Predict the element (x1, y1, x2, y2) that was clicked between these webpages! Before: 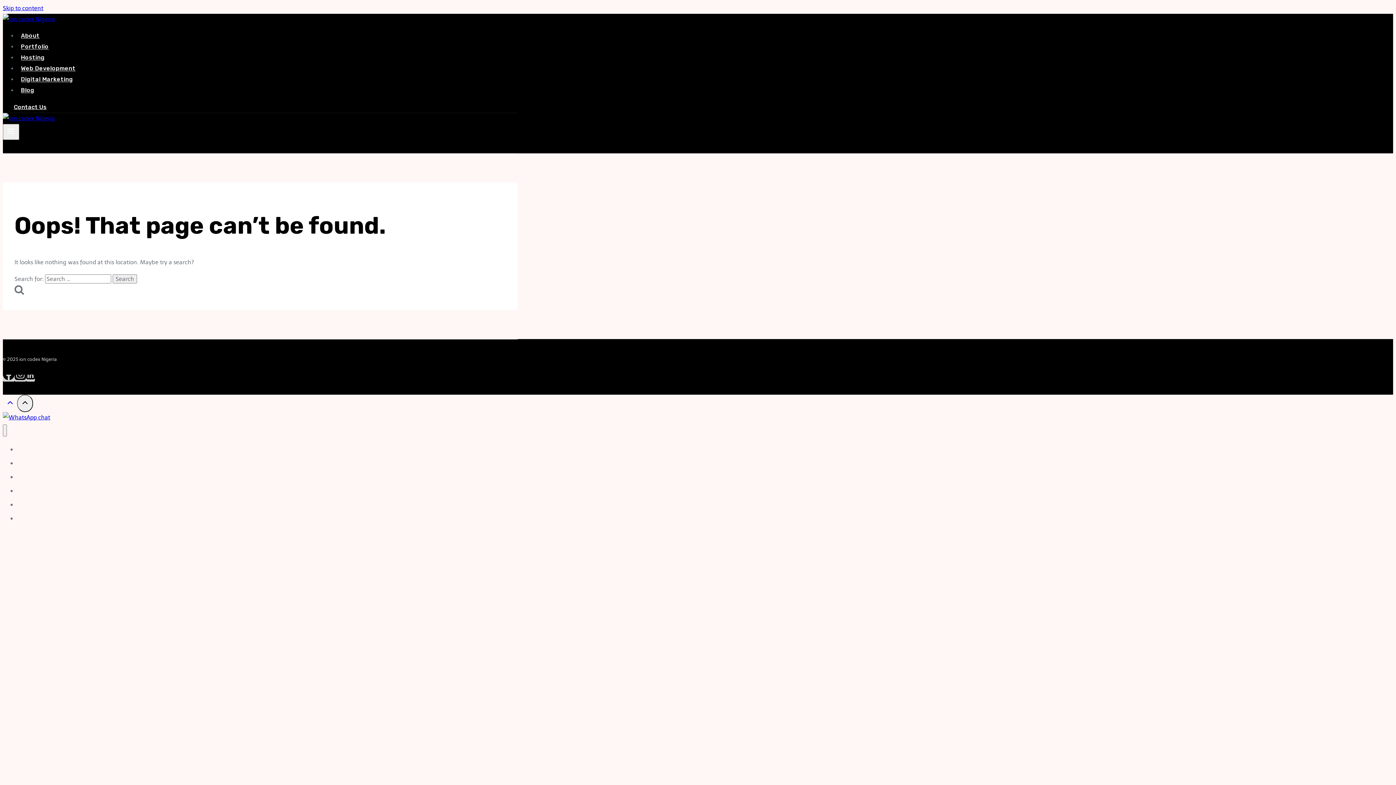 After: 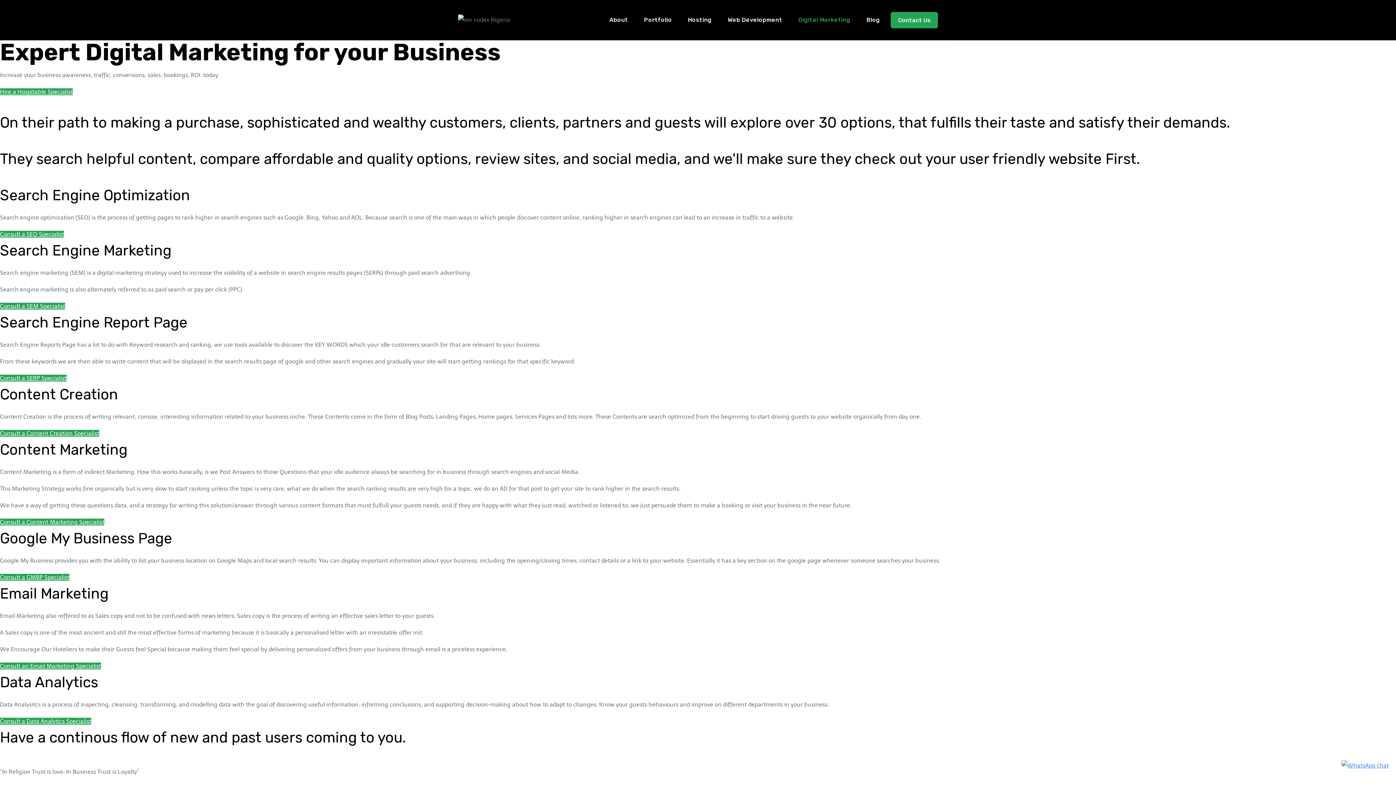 Action: bbox: (17, 492, 76, 516) label: Digital Marketing